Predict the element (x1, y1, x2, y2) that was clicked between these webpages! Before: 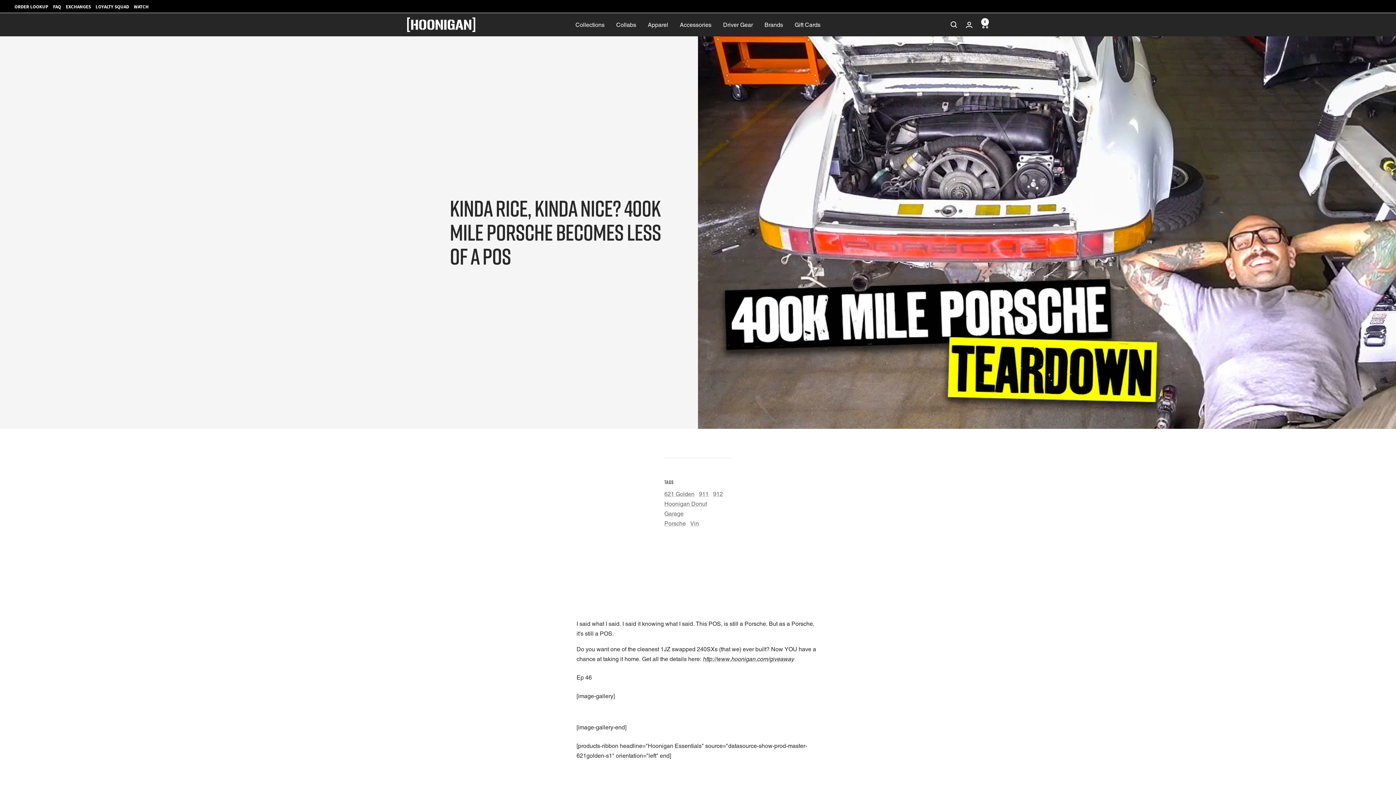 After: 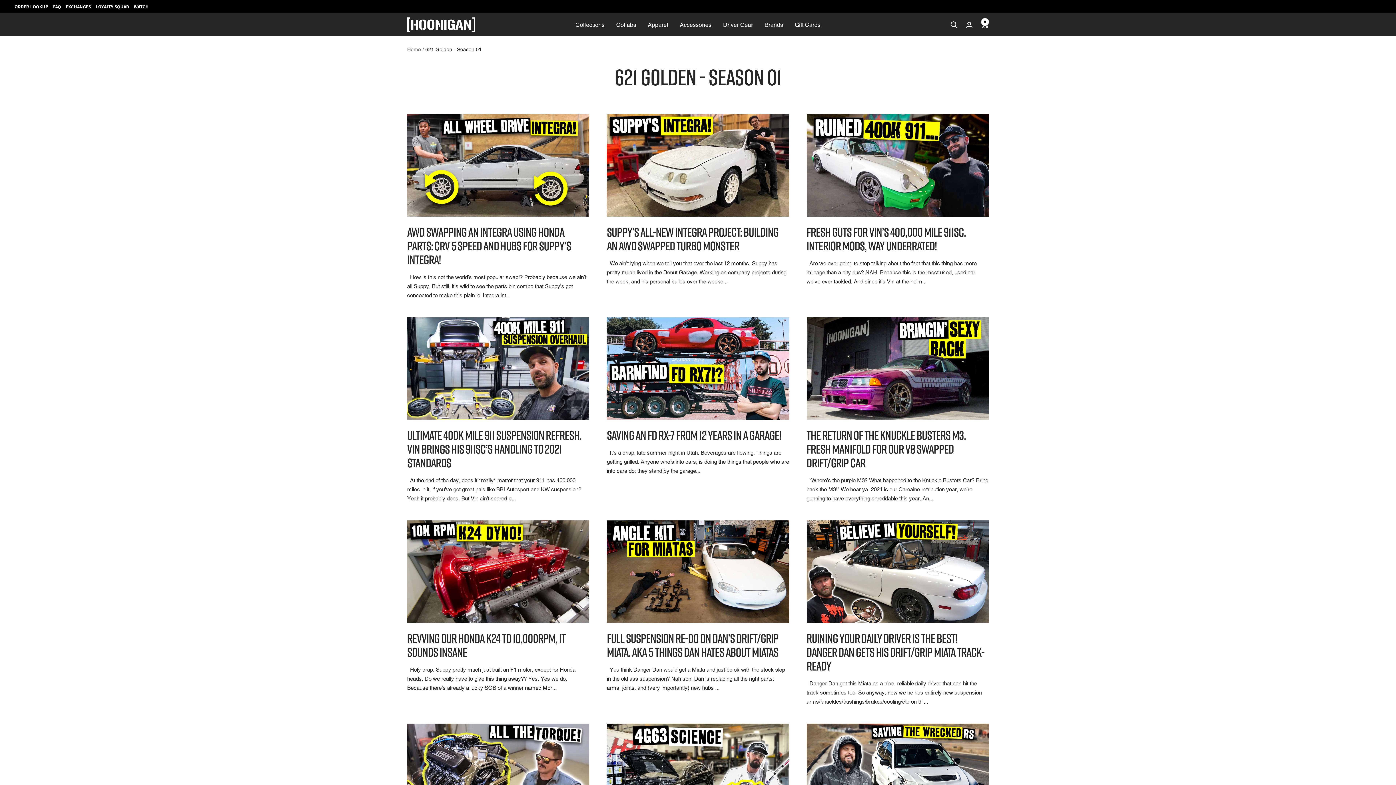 Action: label: 621 Golden - Season 01 bbox: (1178, 46, 1235, 52)